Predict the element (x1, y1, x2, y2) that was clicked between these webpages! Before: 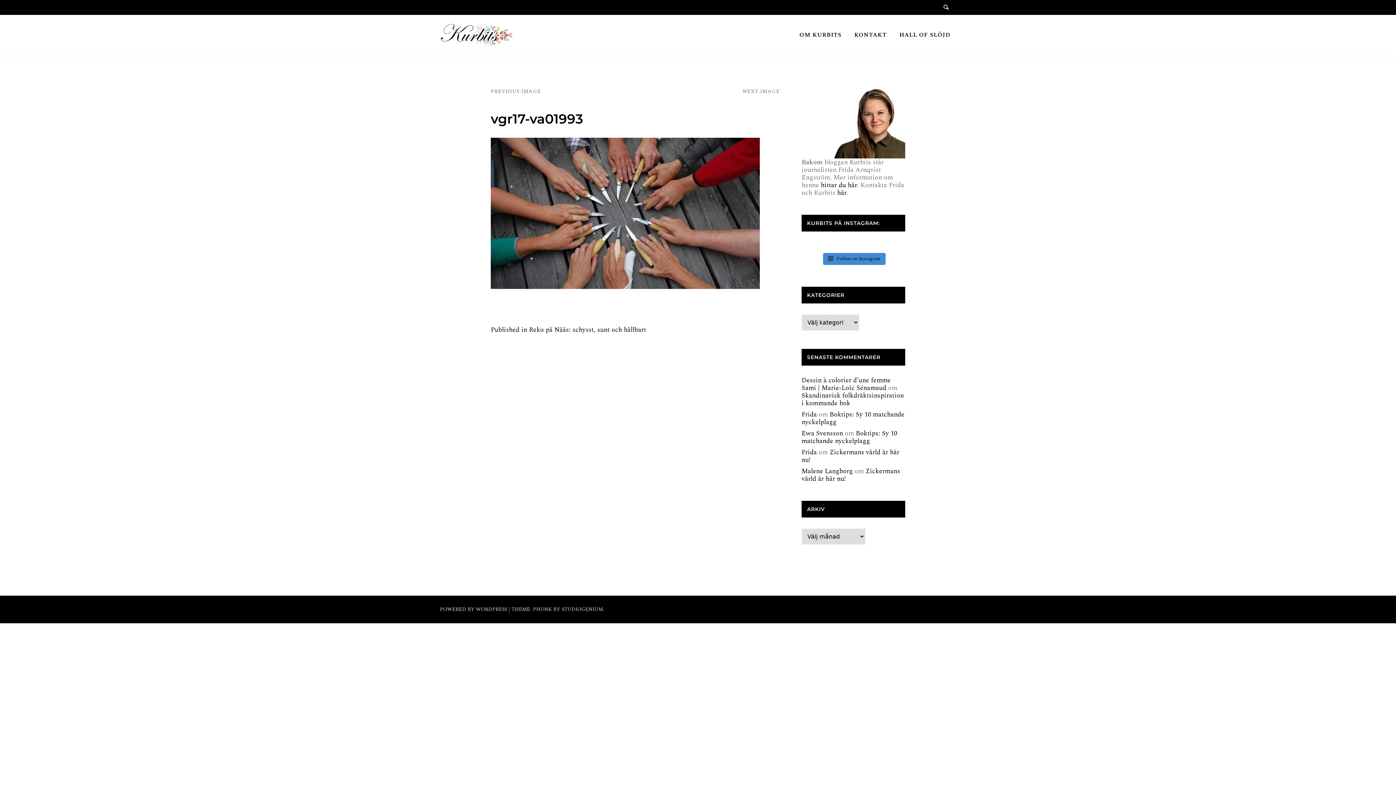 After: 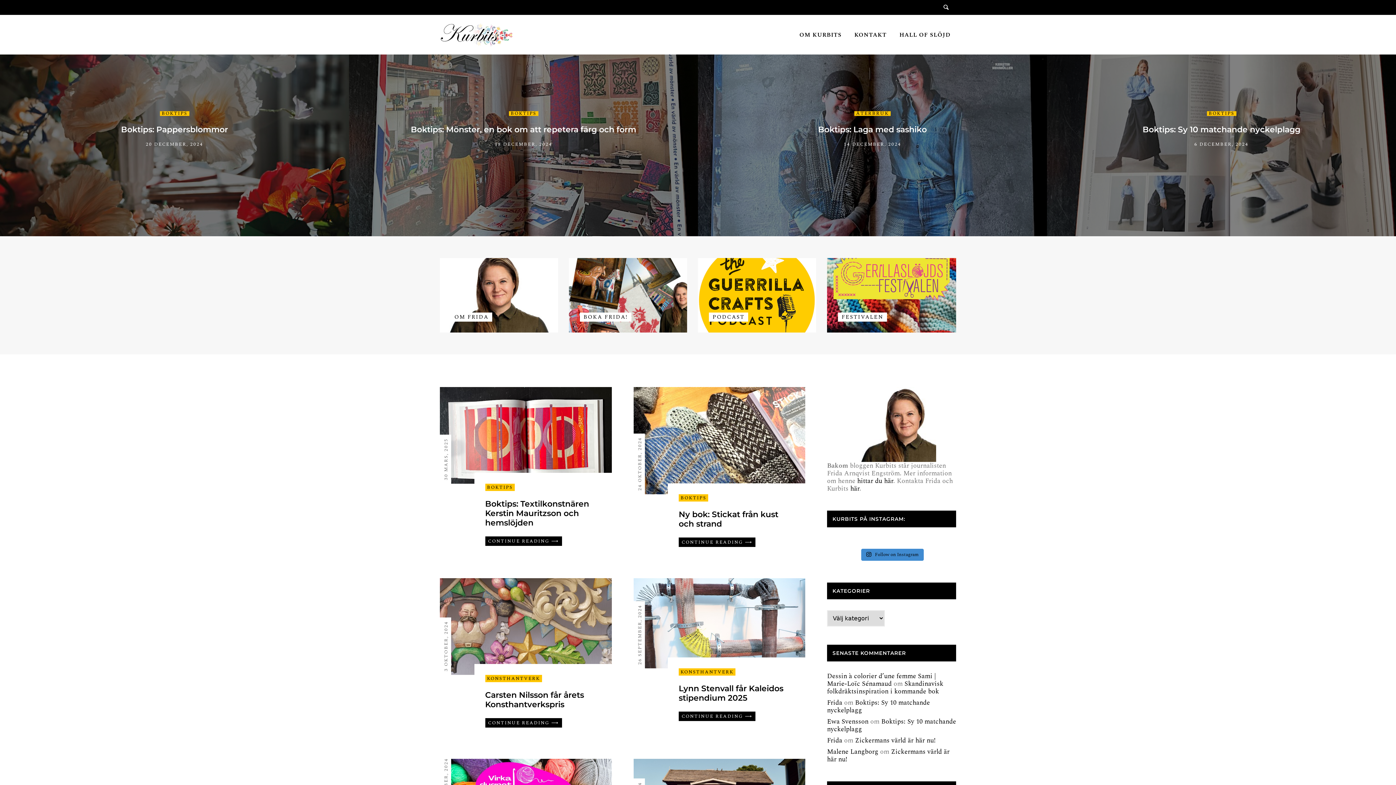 Action: bbox: (801, 447, 817, 457) label: Frida